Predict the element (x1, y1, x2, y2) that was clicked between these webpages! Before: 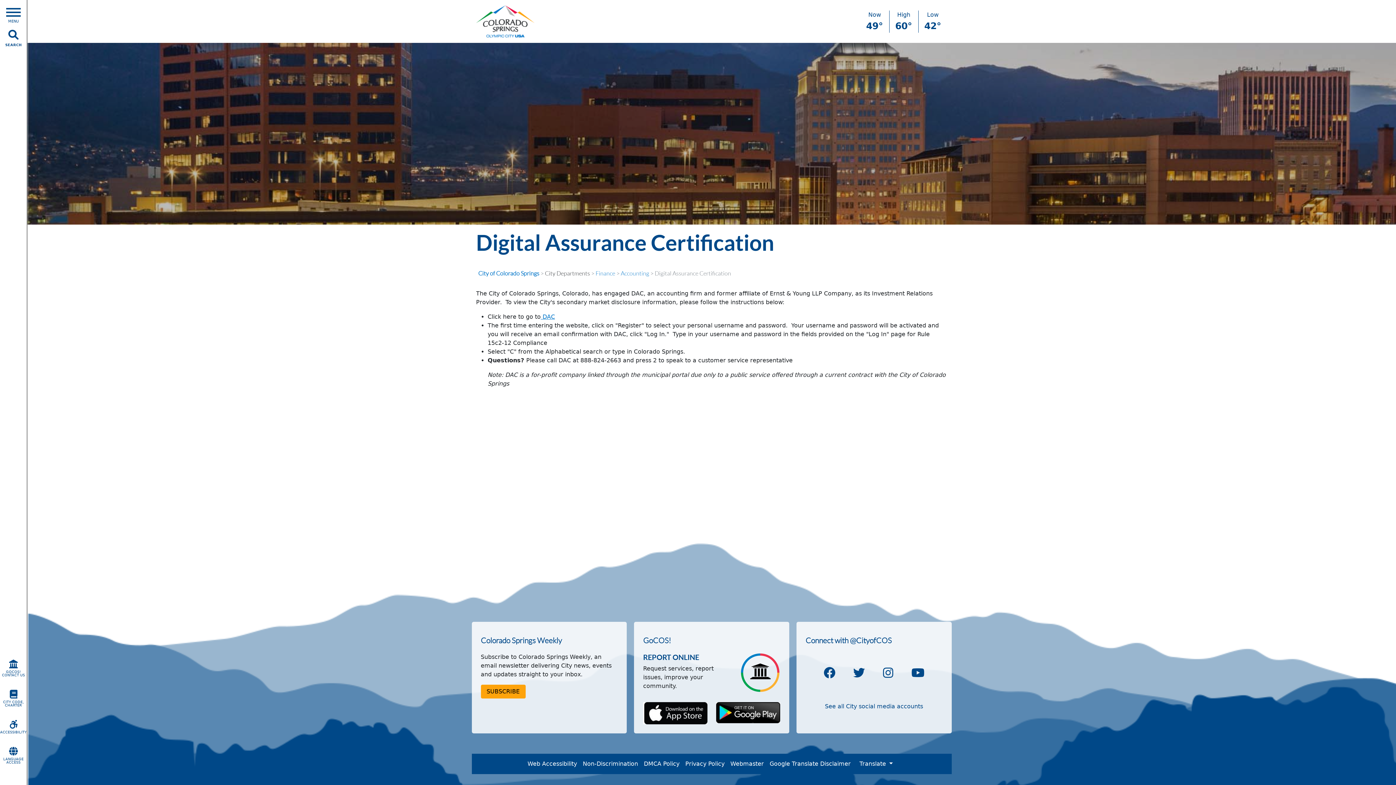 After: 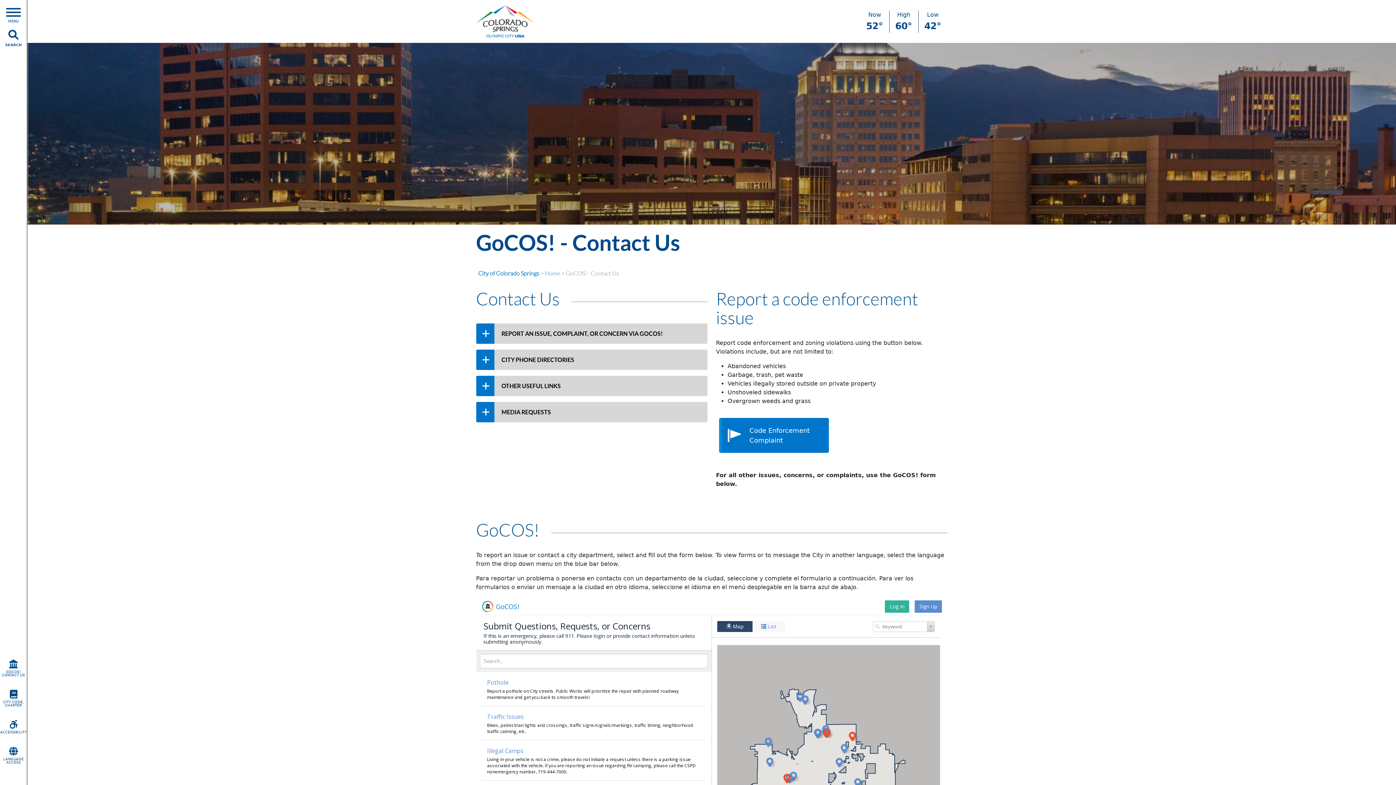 Action: bbox: (740, 669, 780, 676)